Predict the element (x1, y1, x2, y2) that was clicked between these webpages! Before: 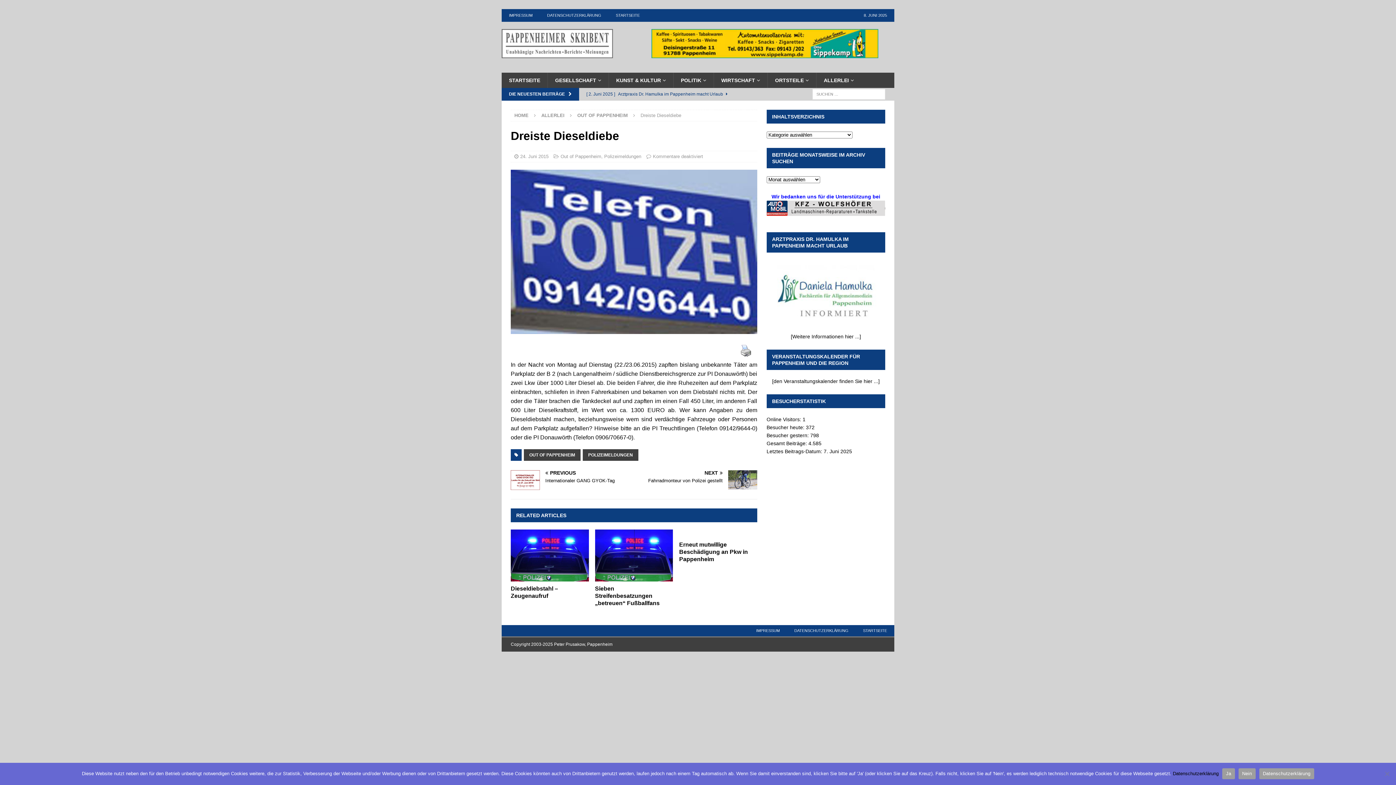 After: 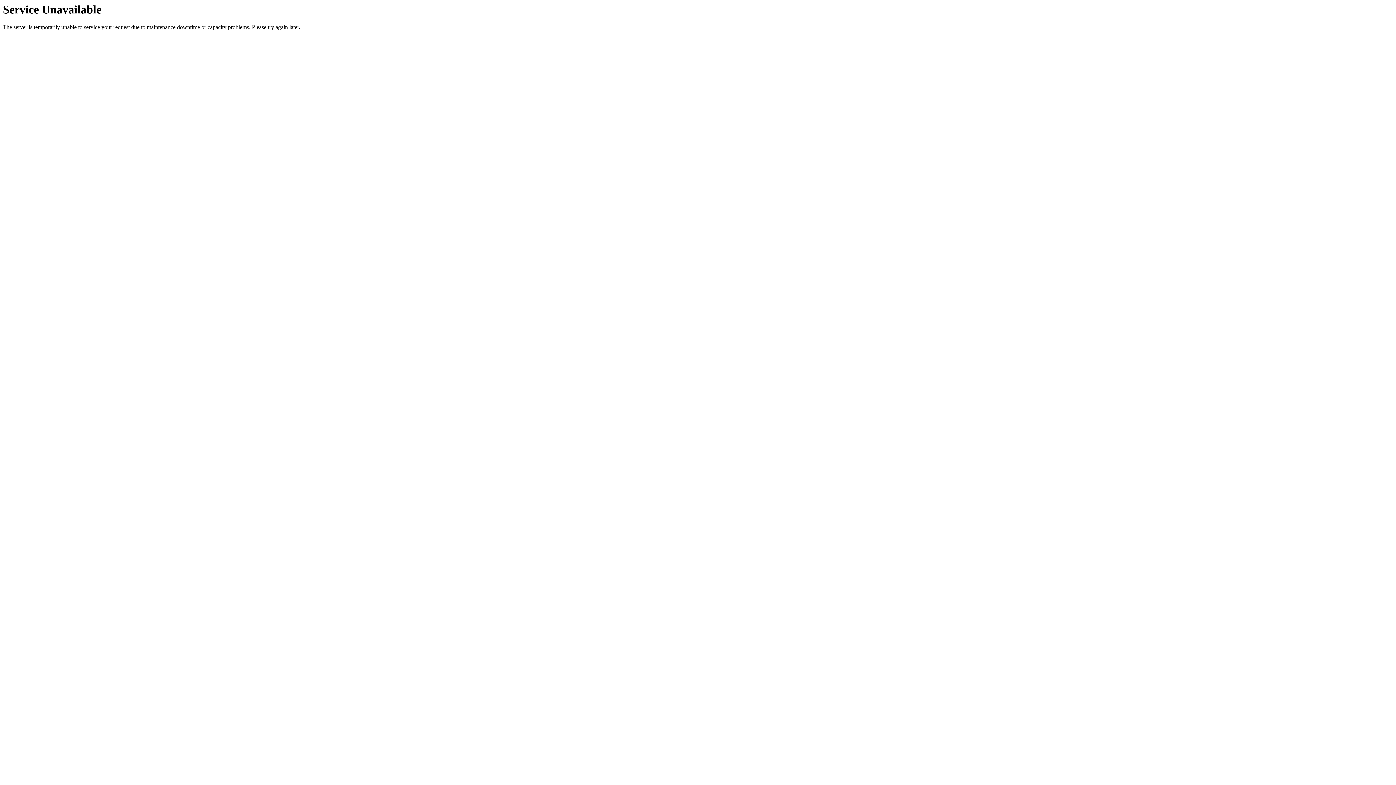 Action: bbox: (514, 112, 528, 118) label: HOME